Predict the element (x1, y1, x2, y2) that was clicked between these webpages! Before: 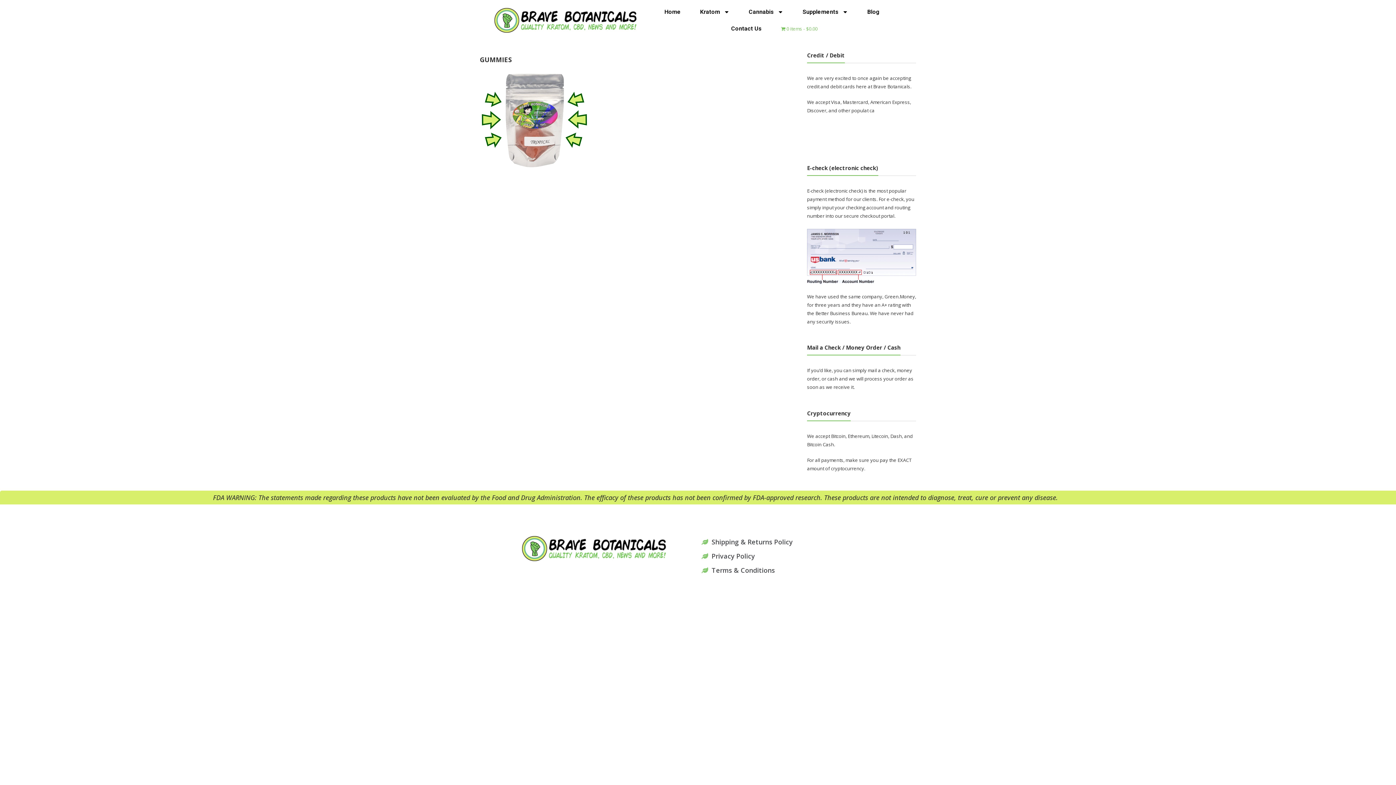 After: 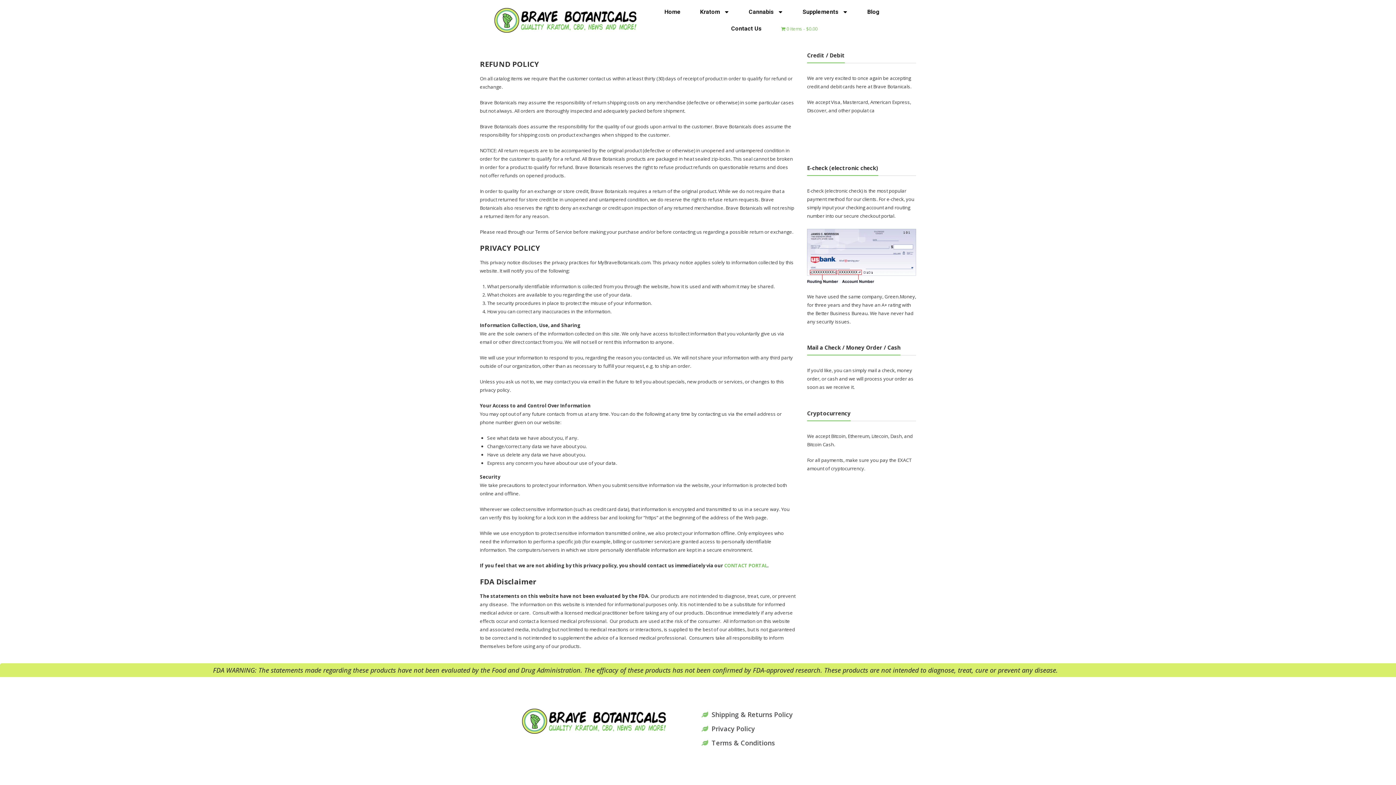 Action: bbox: (701, 564, 901, 576) label: Terms & Conditions